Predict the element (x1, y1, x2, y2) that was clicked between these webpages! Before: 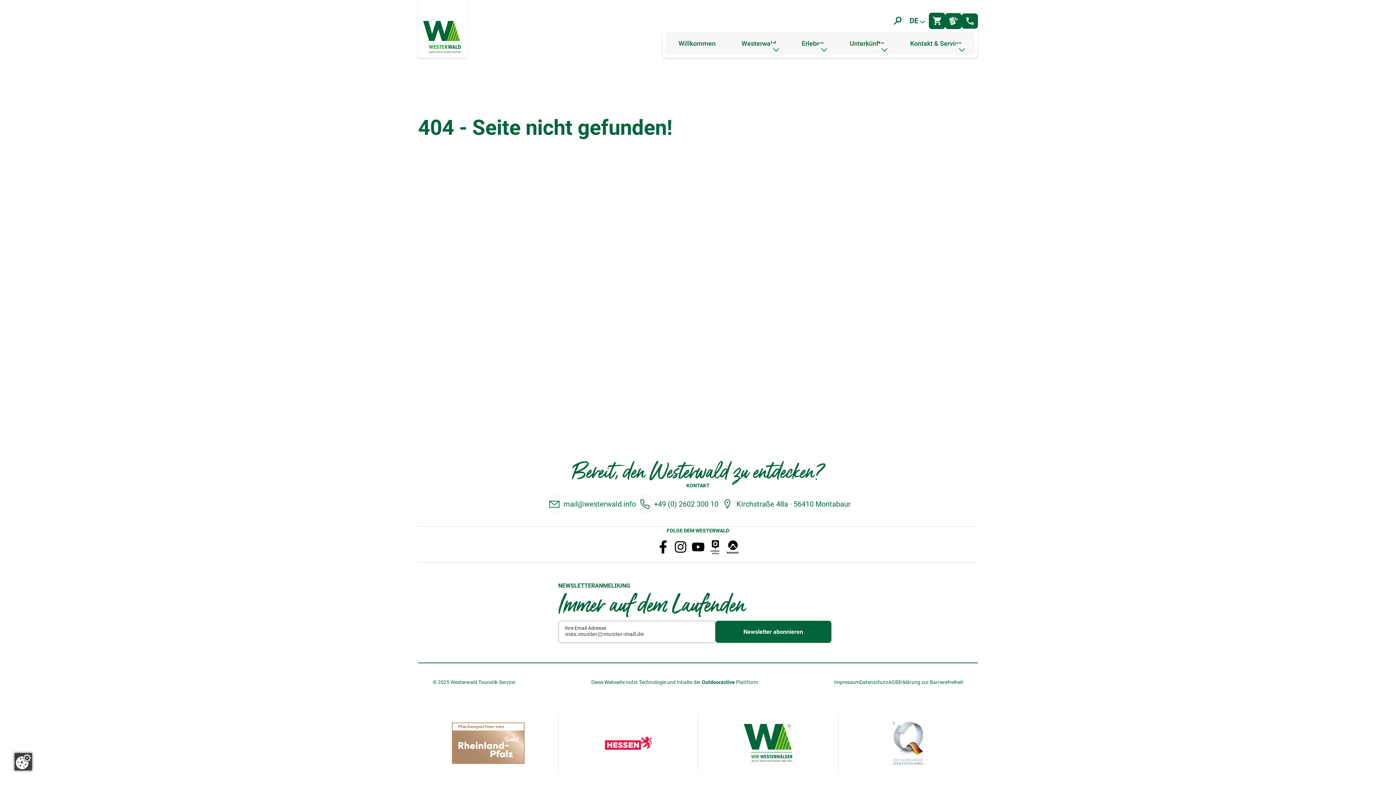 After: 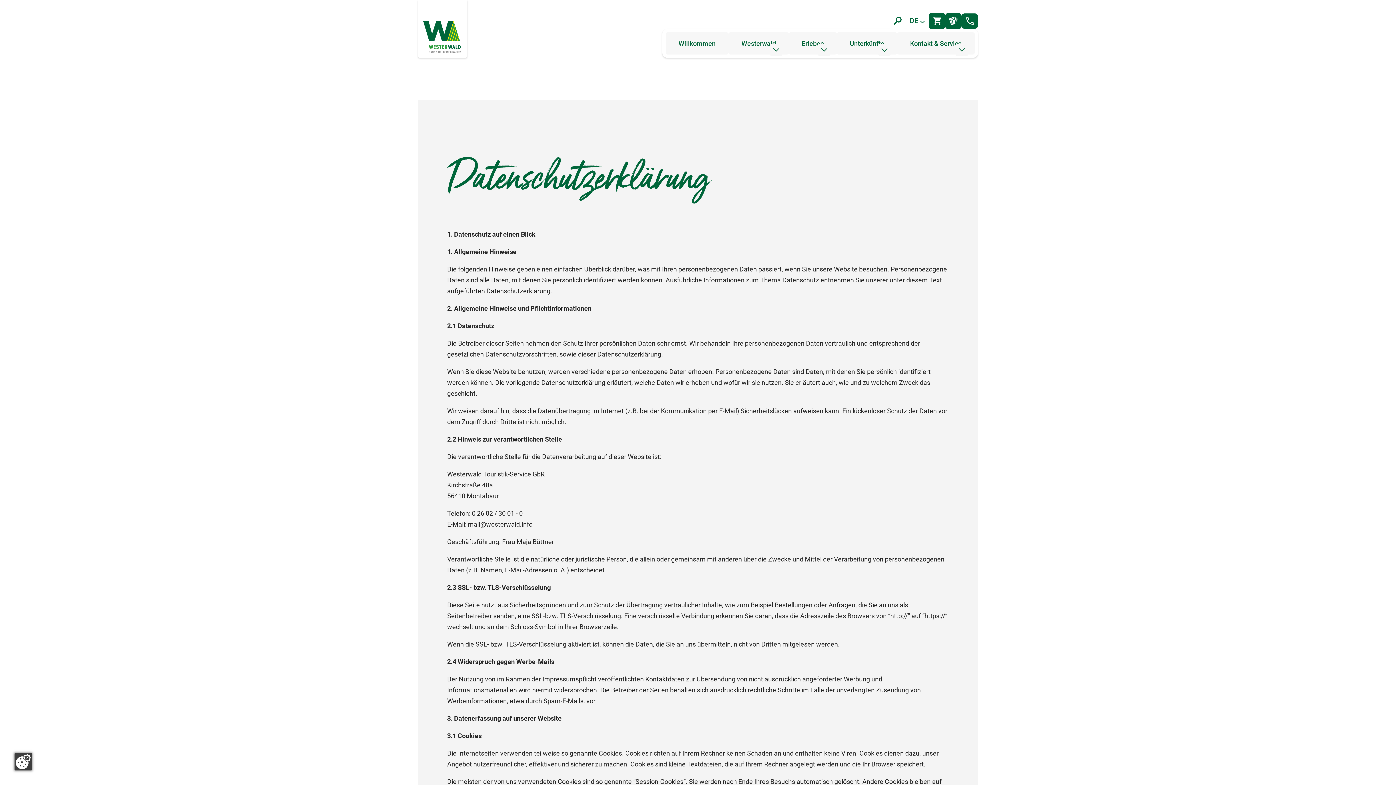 Action: bbox: (859, 678, 888, 686) label: Datenschutz